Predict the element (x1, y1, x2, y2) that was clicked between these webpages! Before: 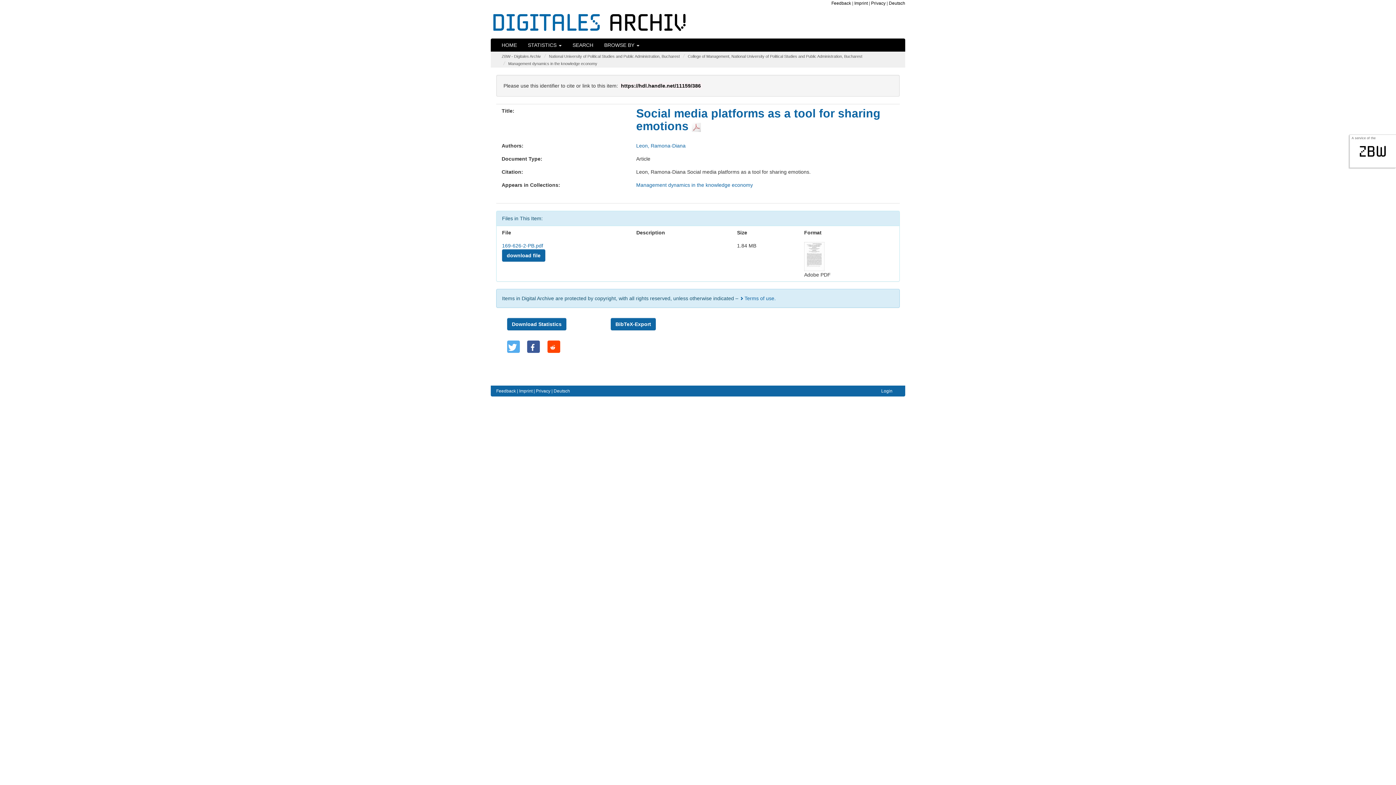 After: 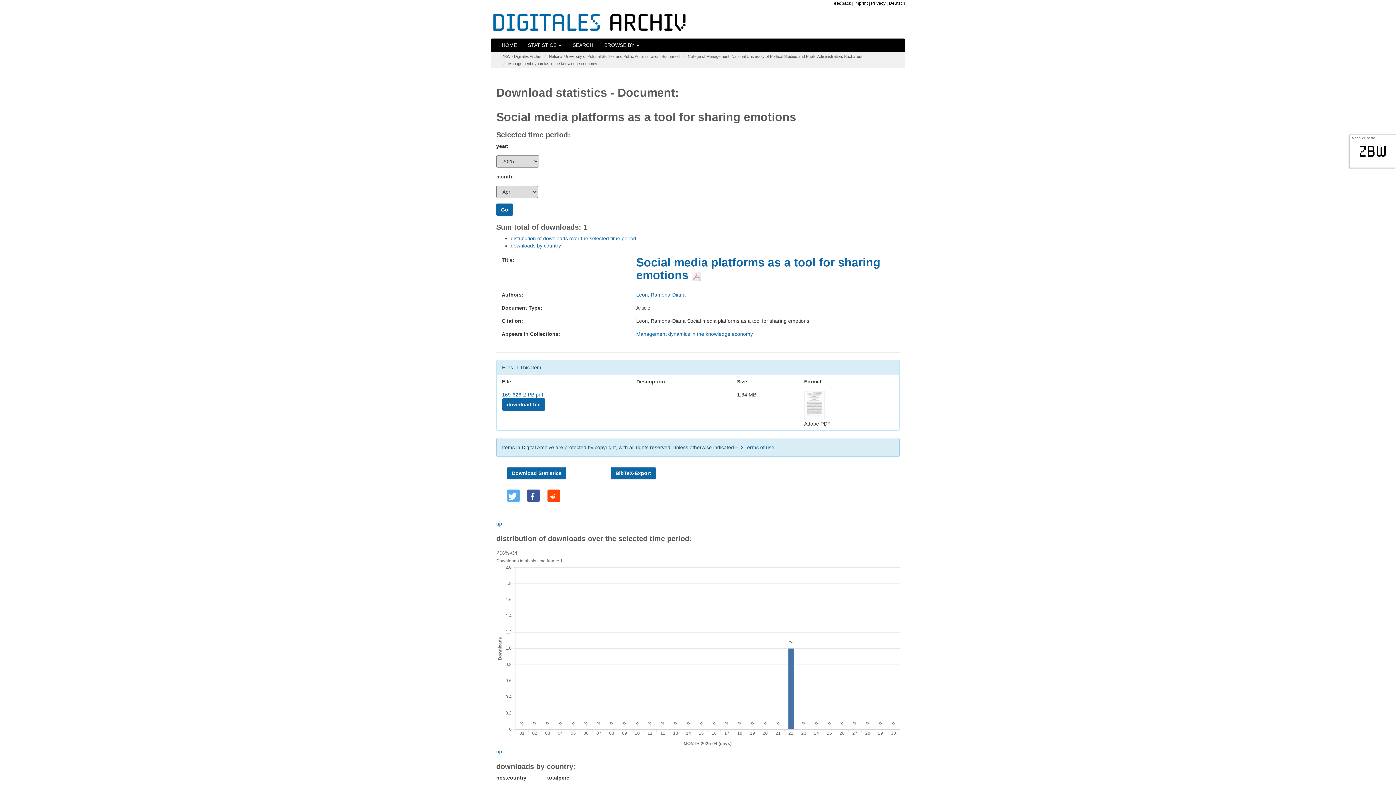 Action: bbox: (507, 318, 566, 330) label: Download Statistics